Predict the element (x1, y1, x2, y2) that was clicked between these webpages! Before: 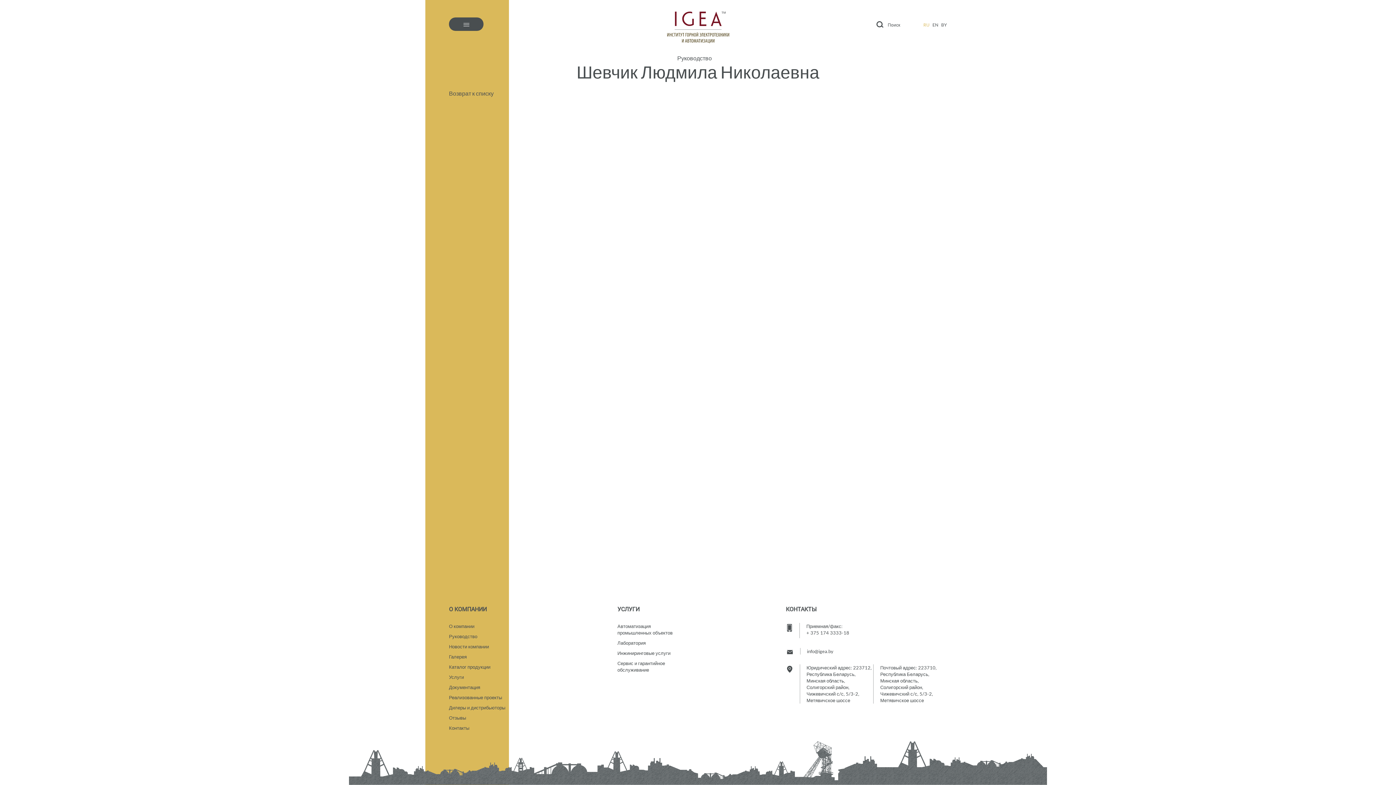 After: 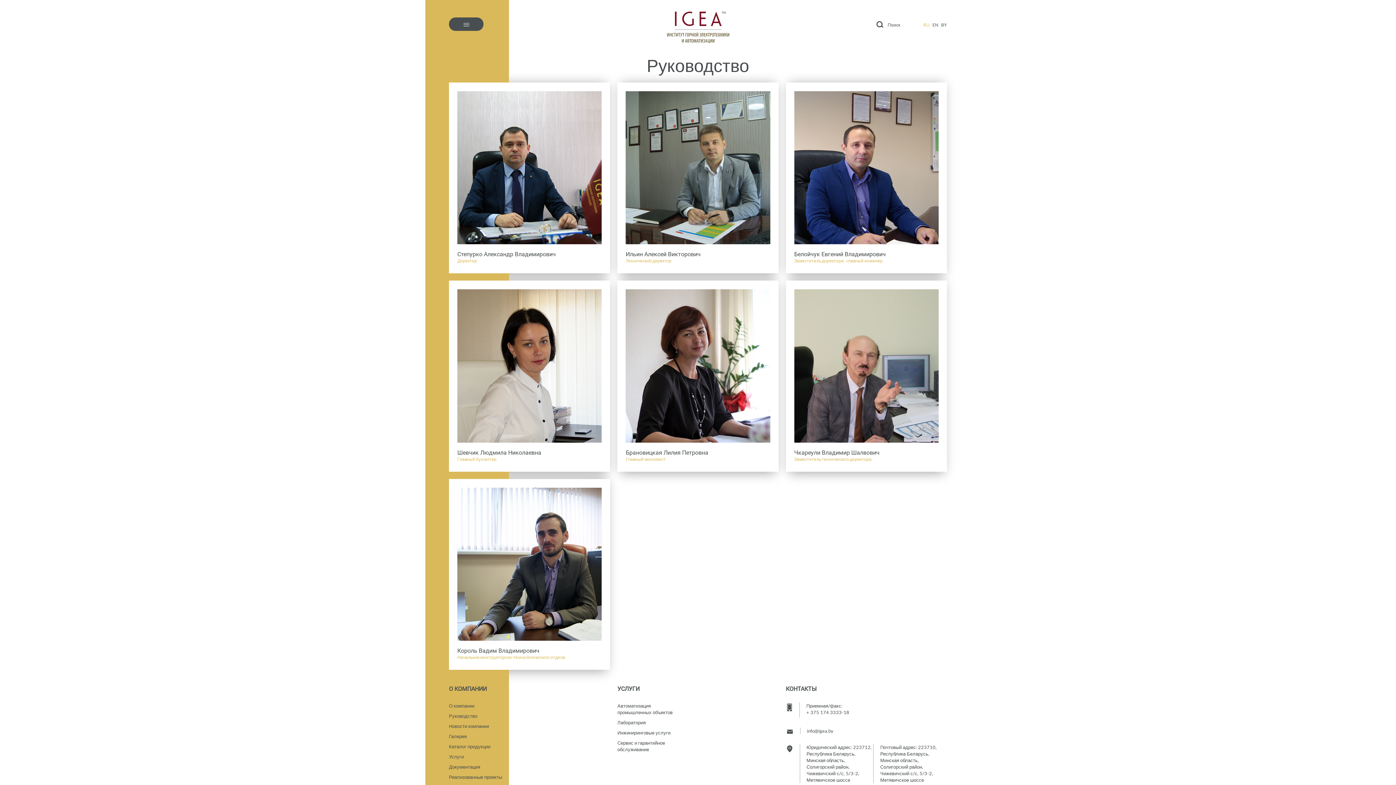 Action: label: Возврат к списку bbox: (449, 89, 493, 96)